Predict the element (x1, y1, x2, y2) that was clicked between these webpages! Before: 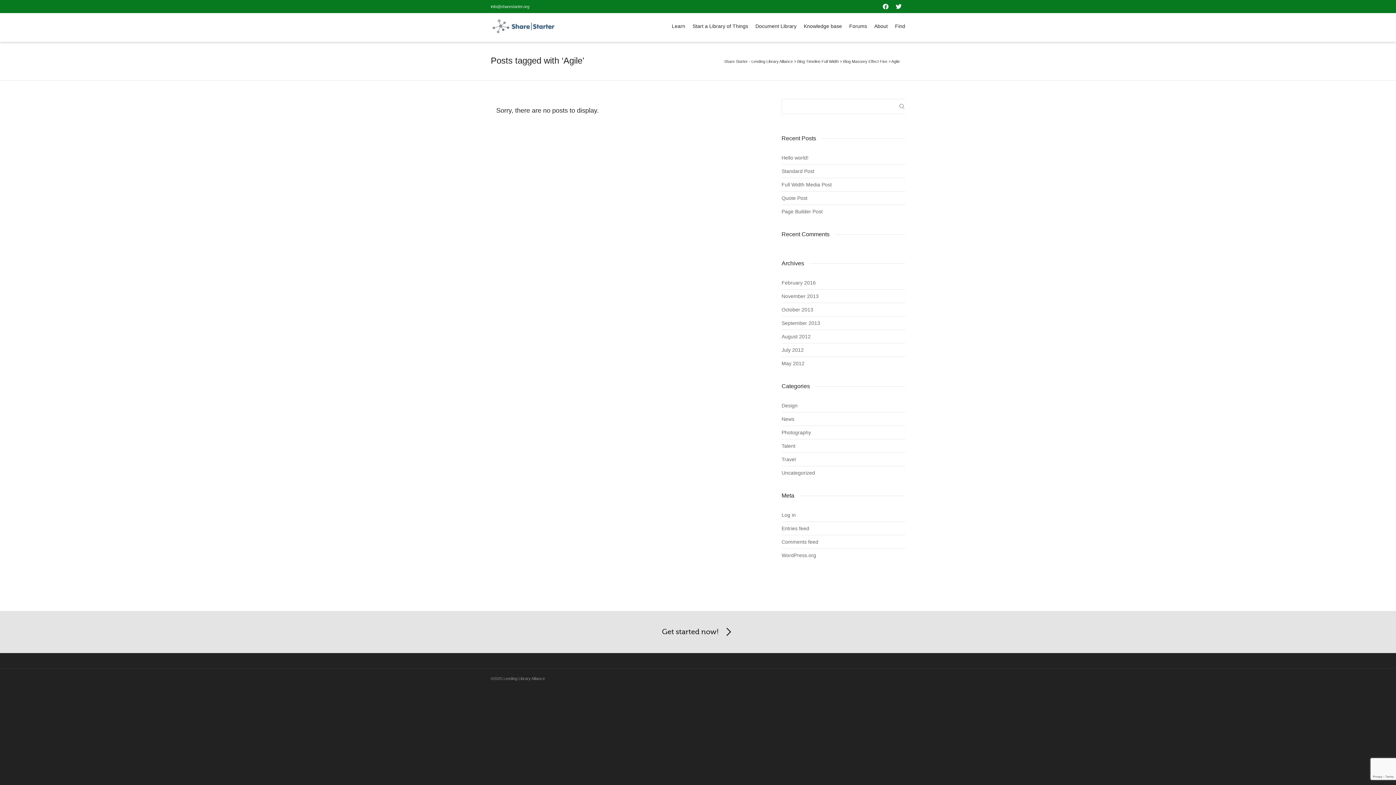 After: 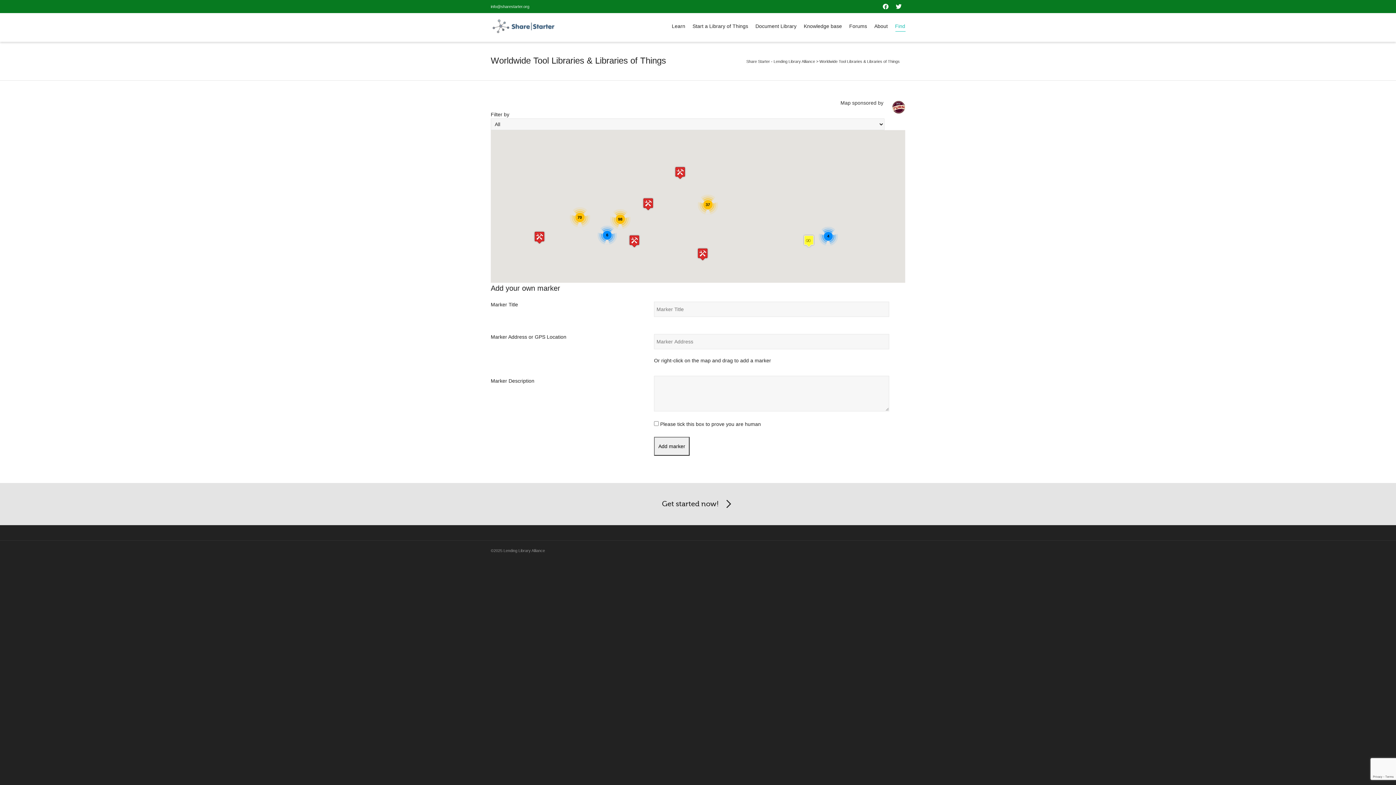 Action: label: Find bbox: (895, 18, 905, 34)